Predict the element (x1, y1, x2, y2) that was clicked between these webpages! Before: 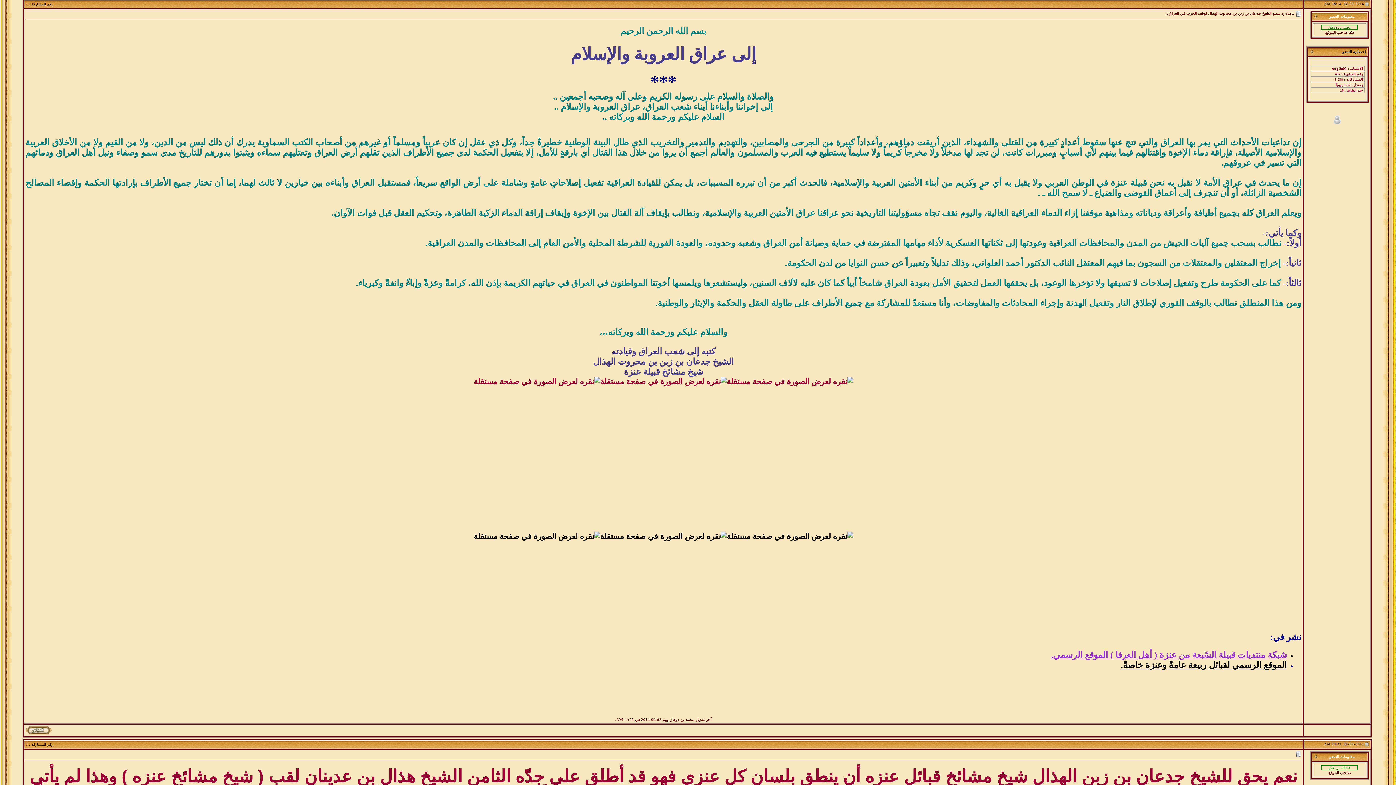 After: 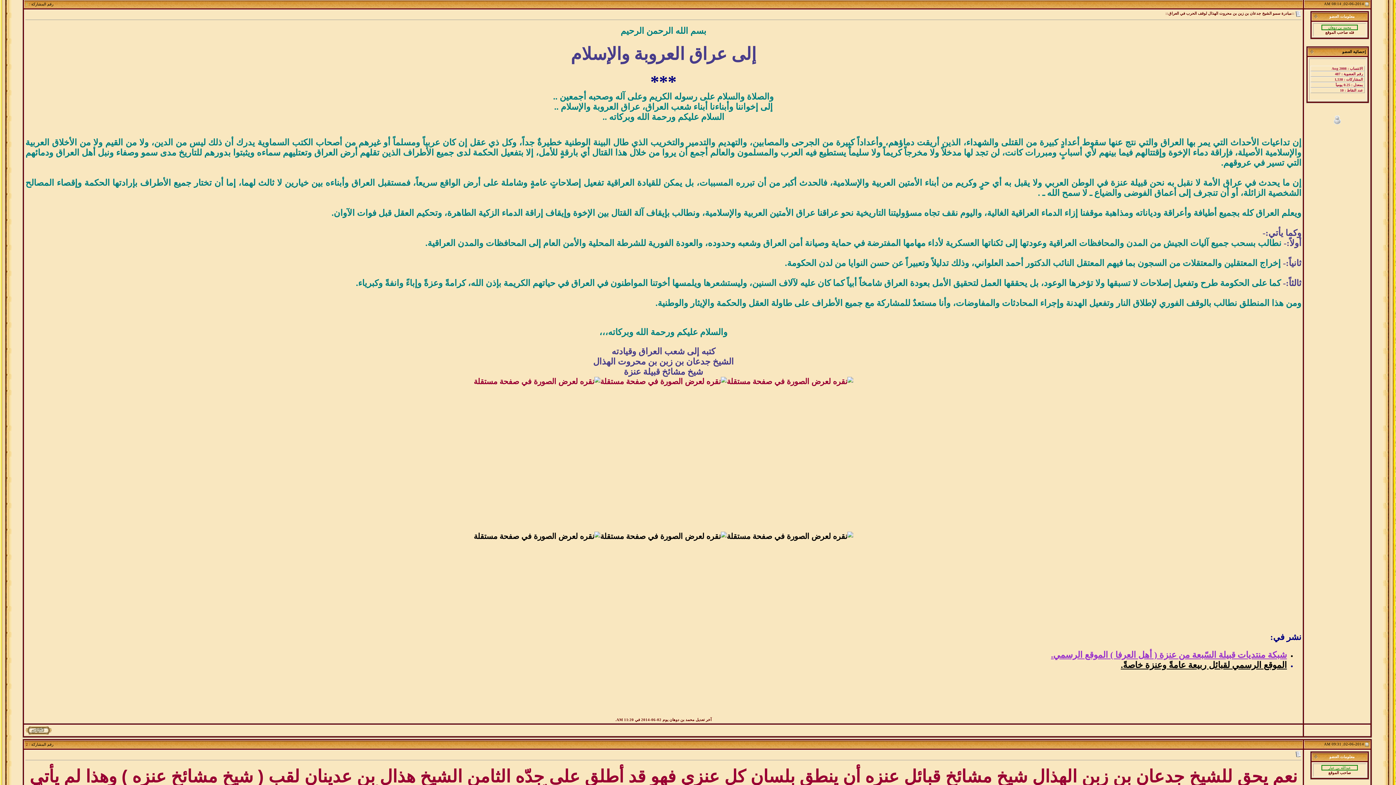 Action: label: 1 bbox: (25, 2, 28, 6)